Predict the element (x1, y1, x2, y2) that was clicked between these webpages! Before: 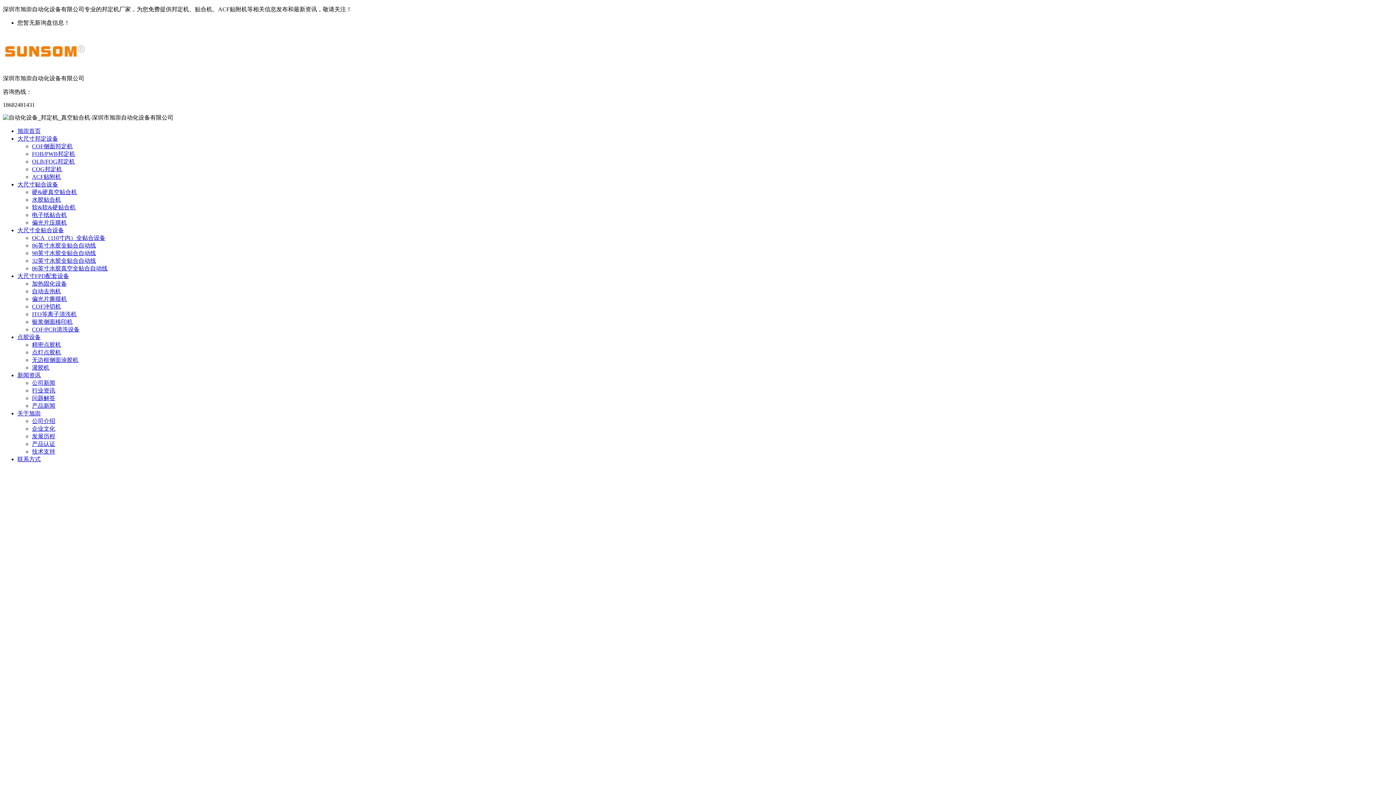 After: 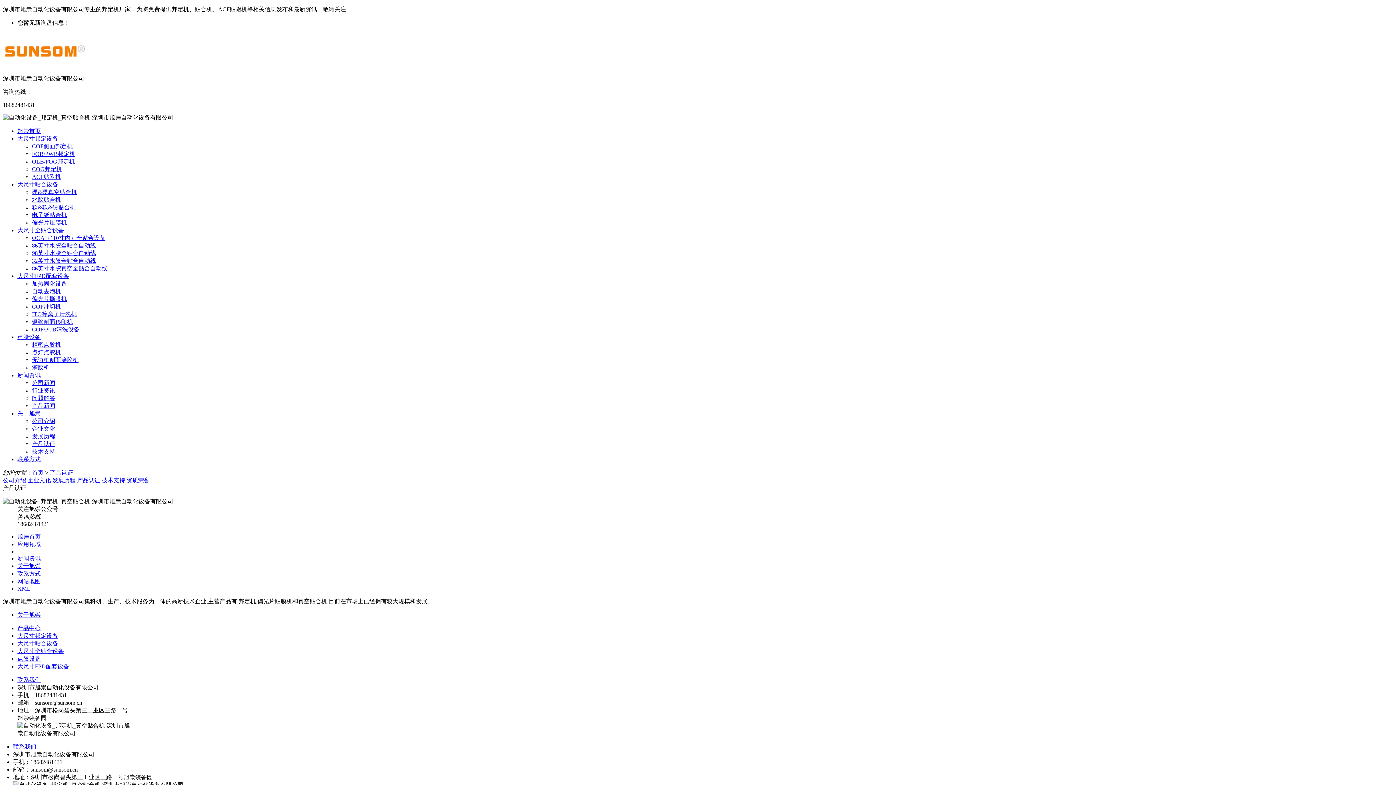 Action: bbox: (32, 441, 55, 447) label: 产品认证